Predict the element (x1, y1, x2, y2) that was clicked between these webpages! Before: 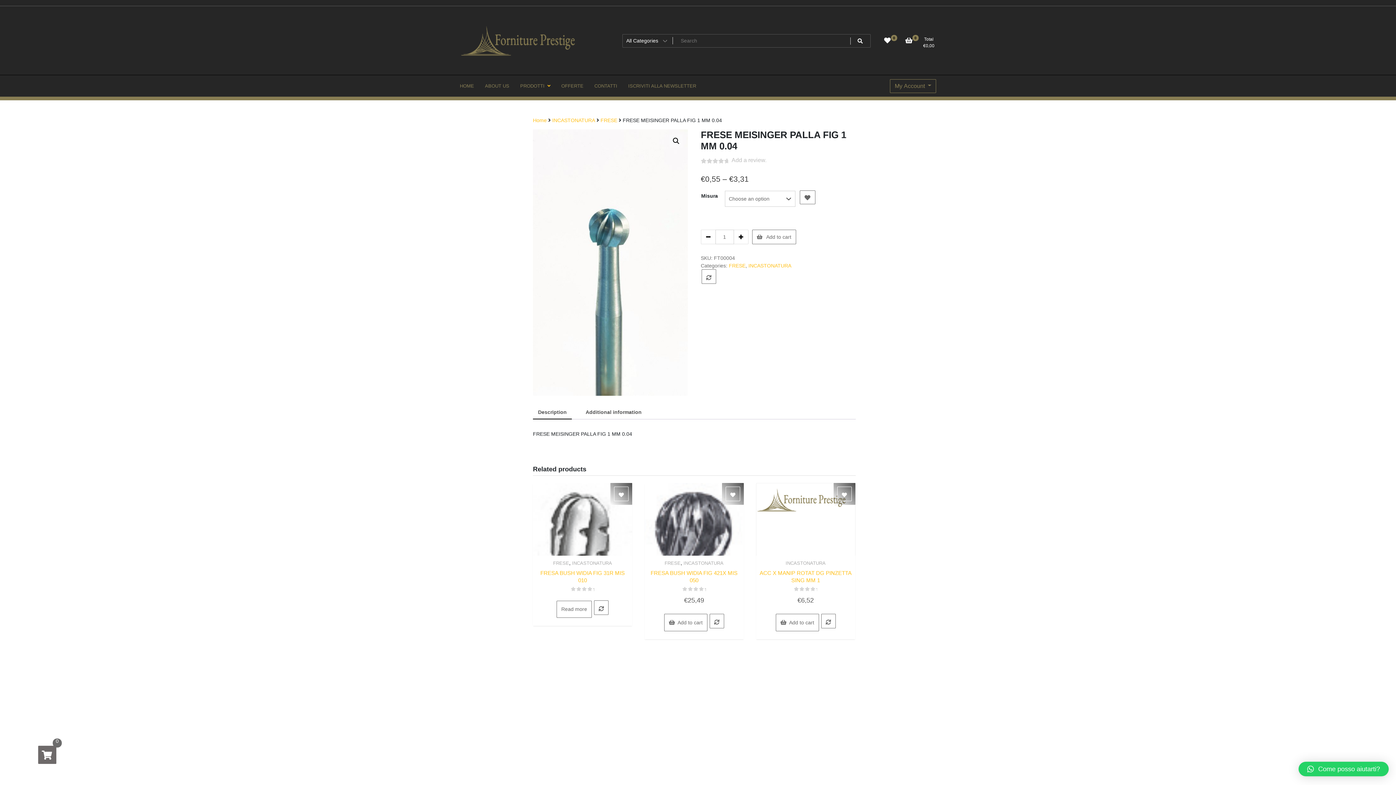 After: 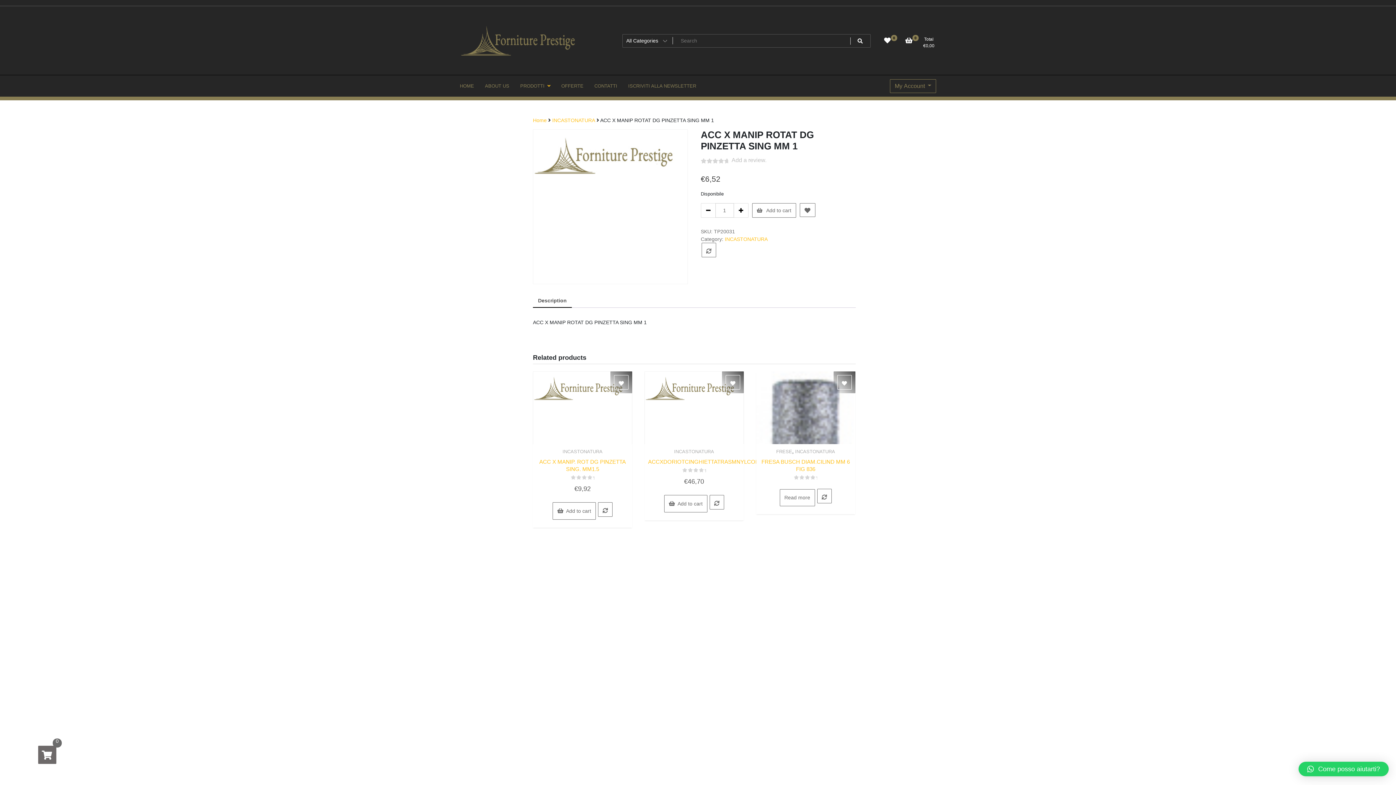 Action: bbox: (756, 483, 855, 555)